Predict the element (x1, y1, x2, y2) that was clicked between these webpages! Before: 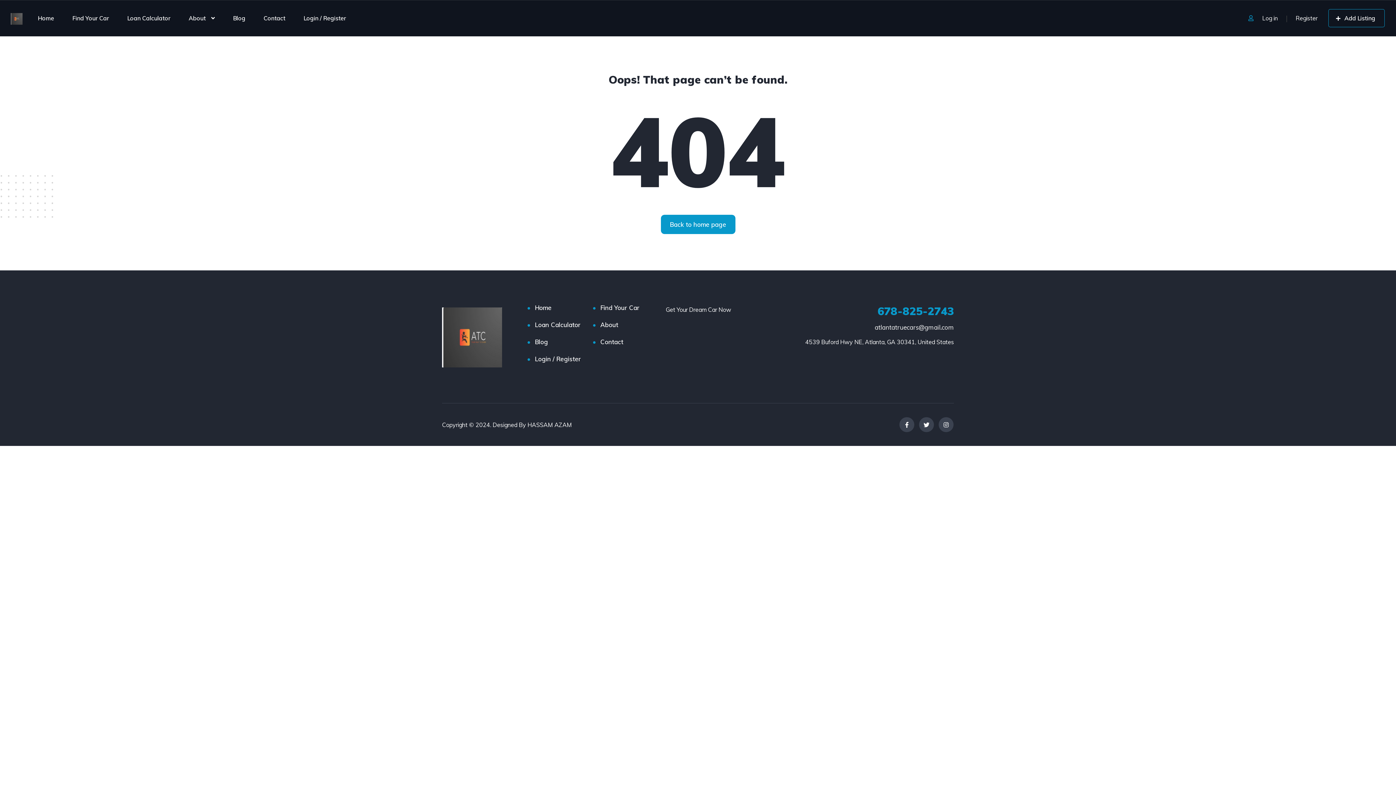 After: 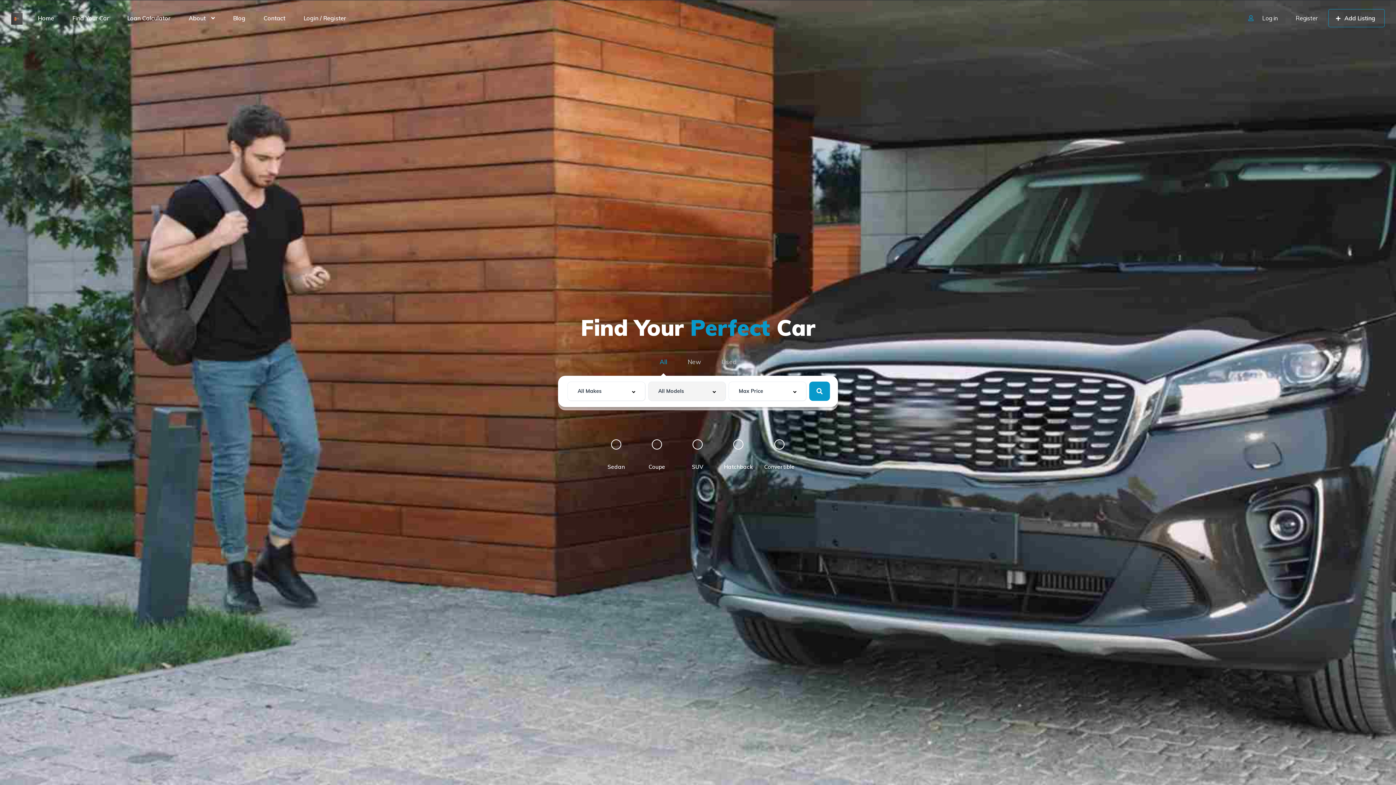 Action: bbox: (10, 14, 22, 21)